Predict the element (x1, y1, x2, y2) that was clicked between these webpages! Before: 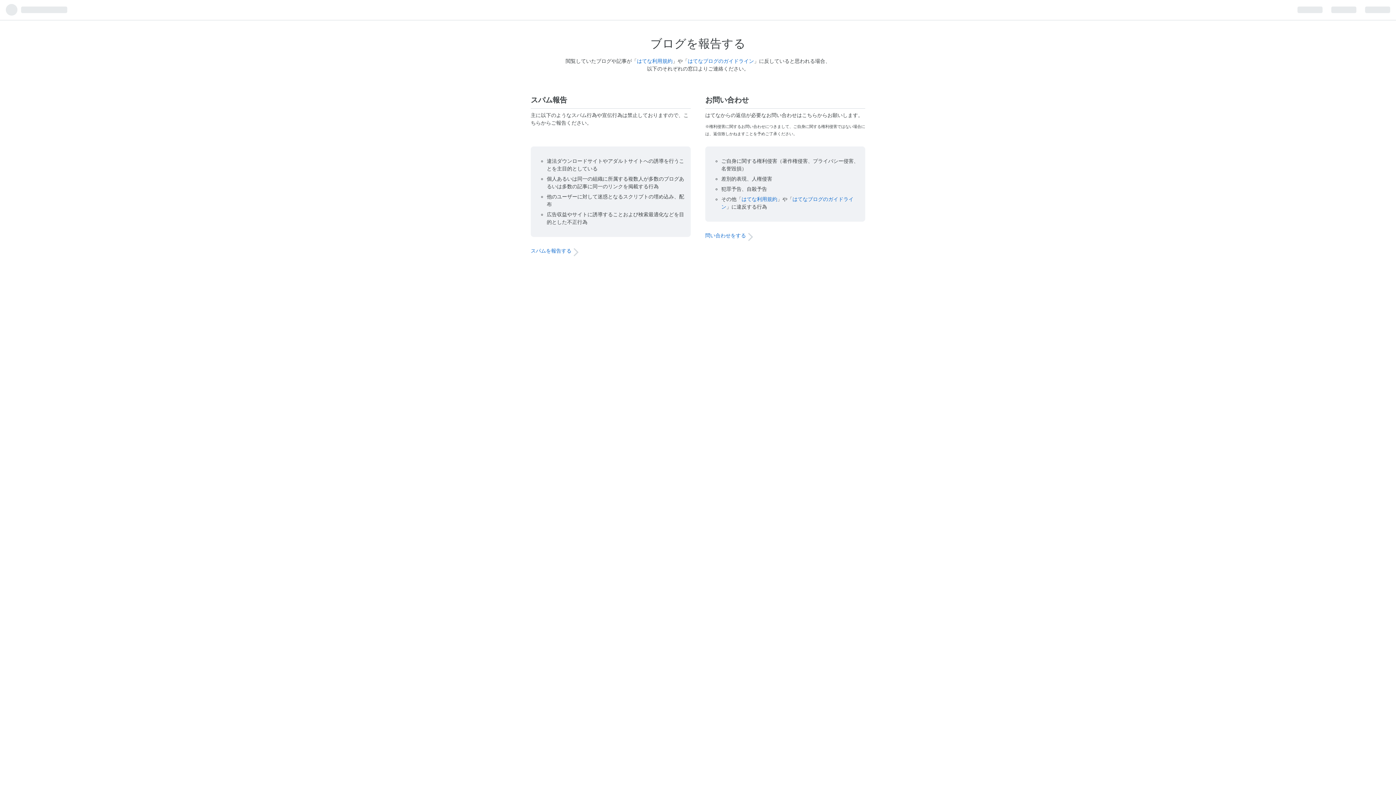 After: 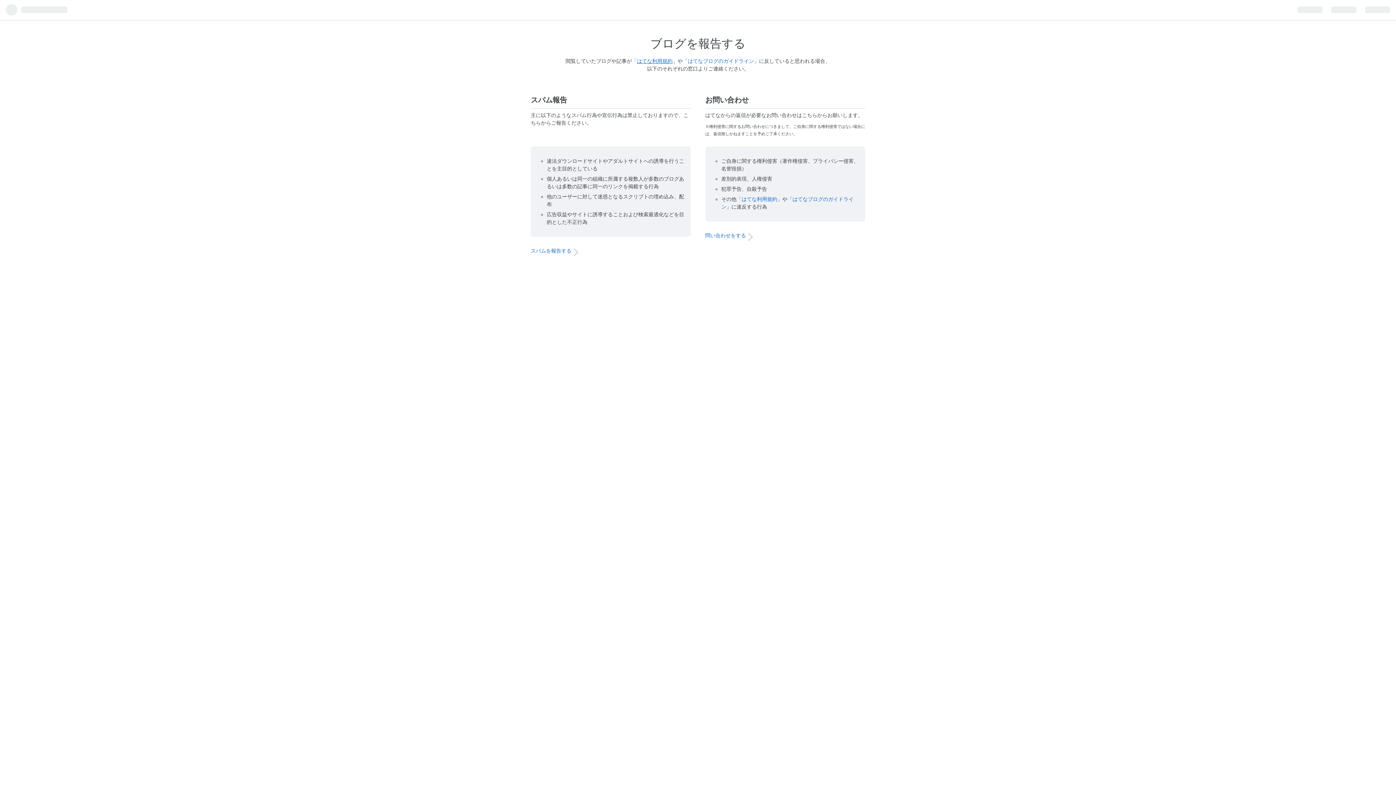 Action: label: はてな利用規約 bbox: (637, 58, 672, 64)